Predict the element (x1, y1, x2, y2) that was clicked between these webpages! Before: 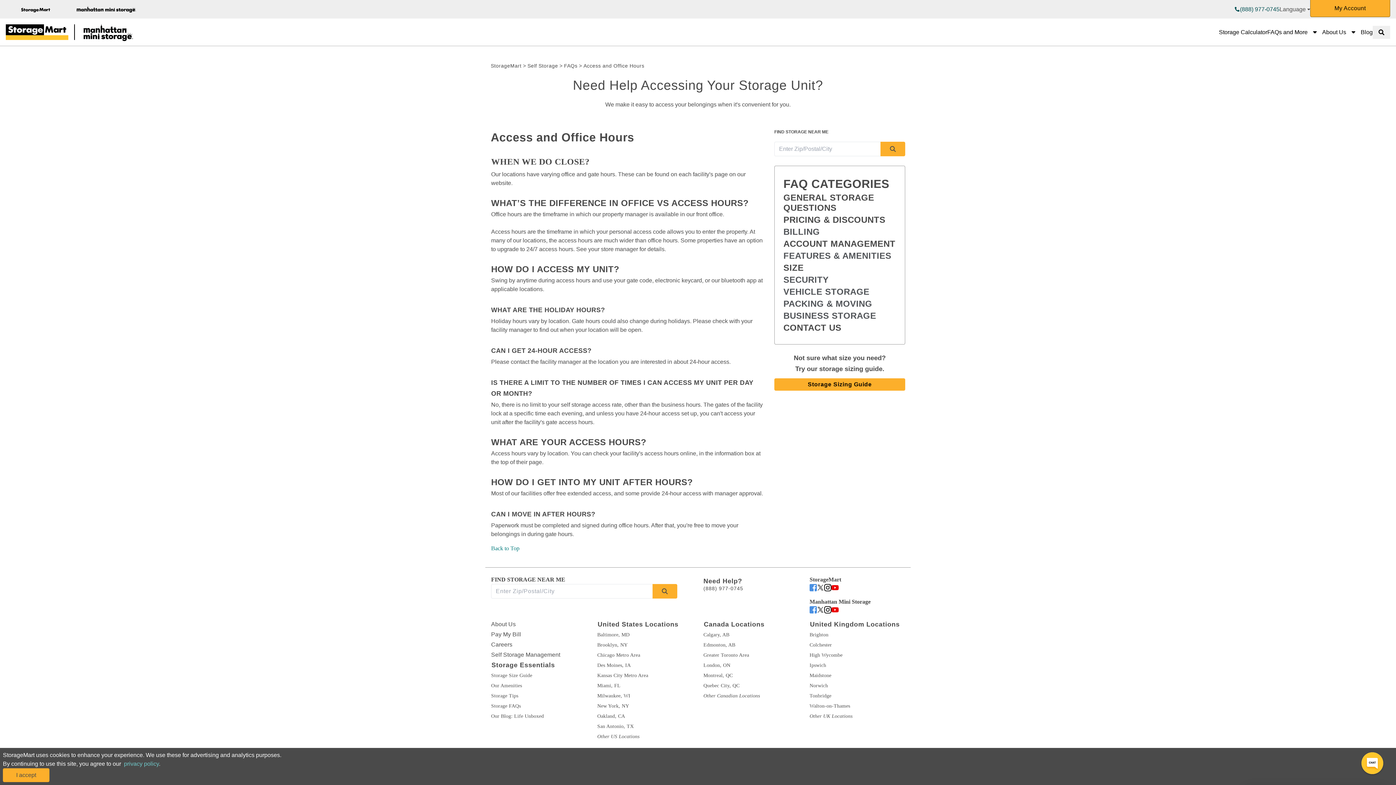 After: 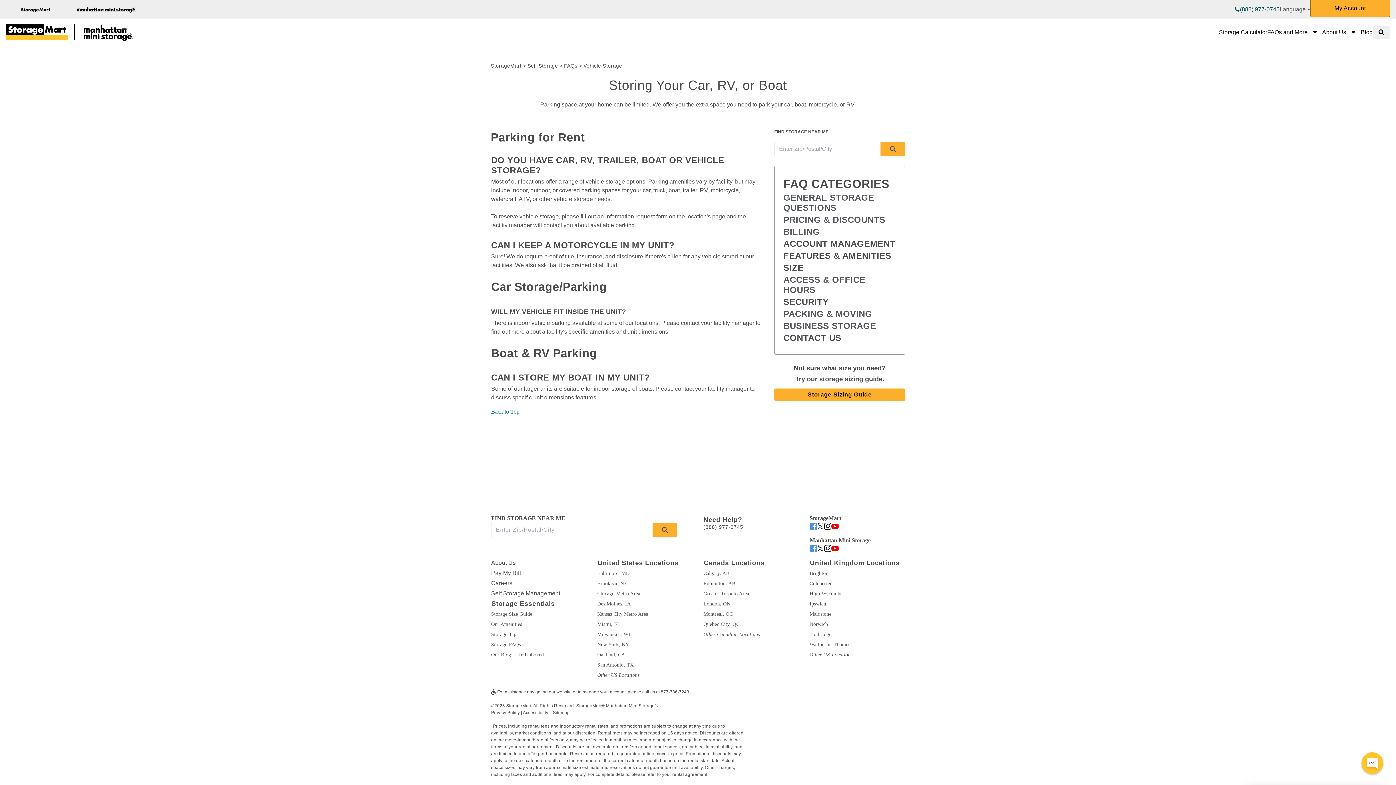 Action: bbox: (783, 286, 869, 296) label: VEHICLE STORAGE